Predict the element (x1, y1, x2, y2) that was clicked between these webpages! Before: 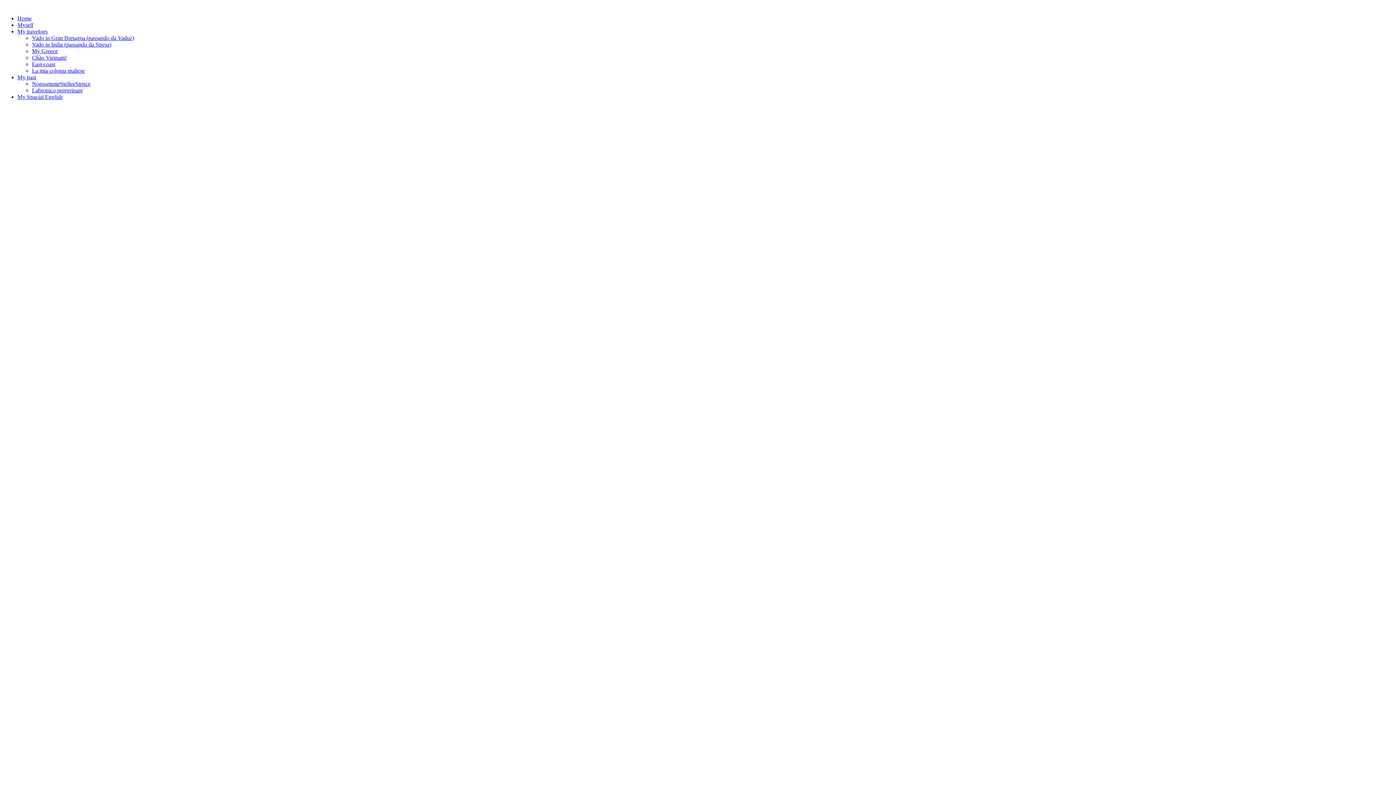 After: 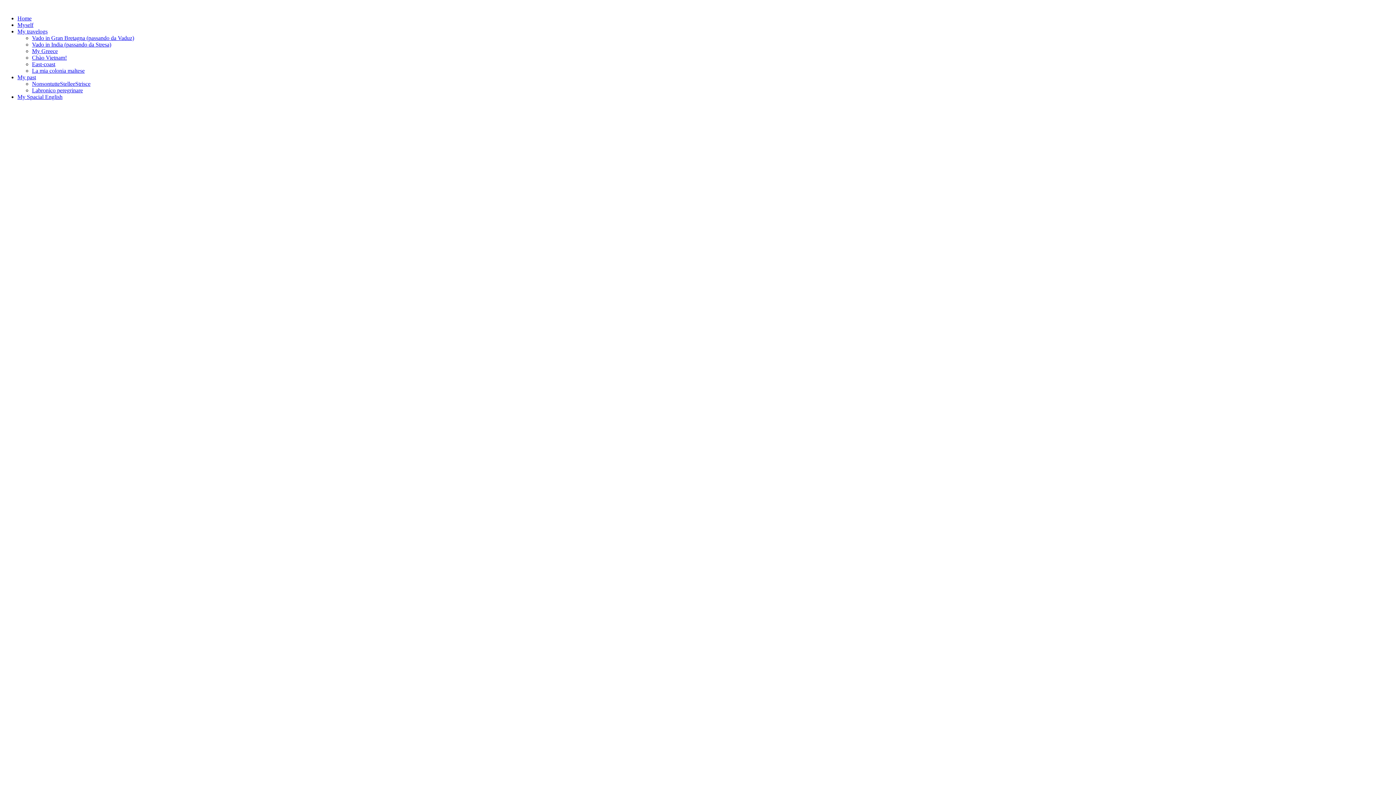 Action: bbox: (17, 74, 36, 80) label: My past